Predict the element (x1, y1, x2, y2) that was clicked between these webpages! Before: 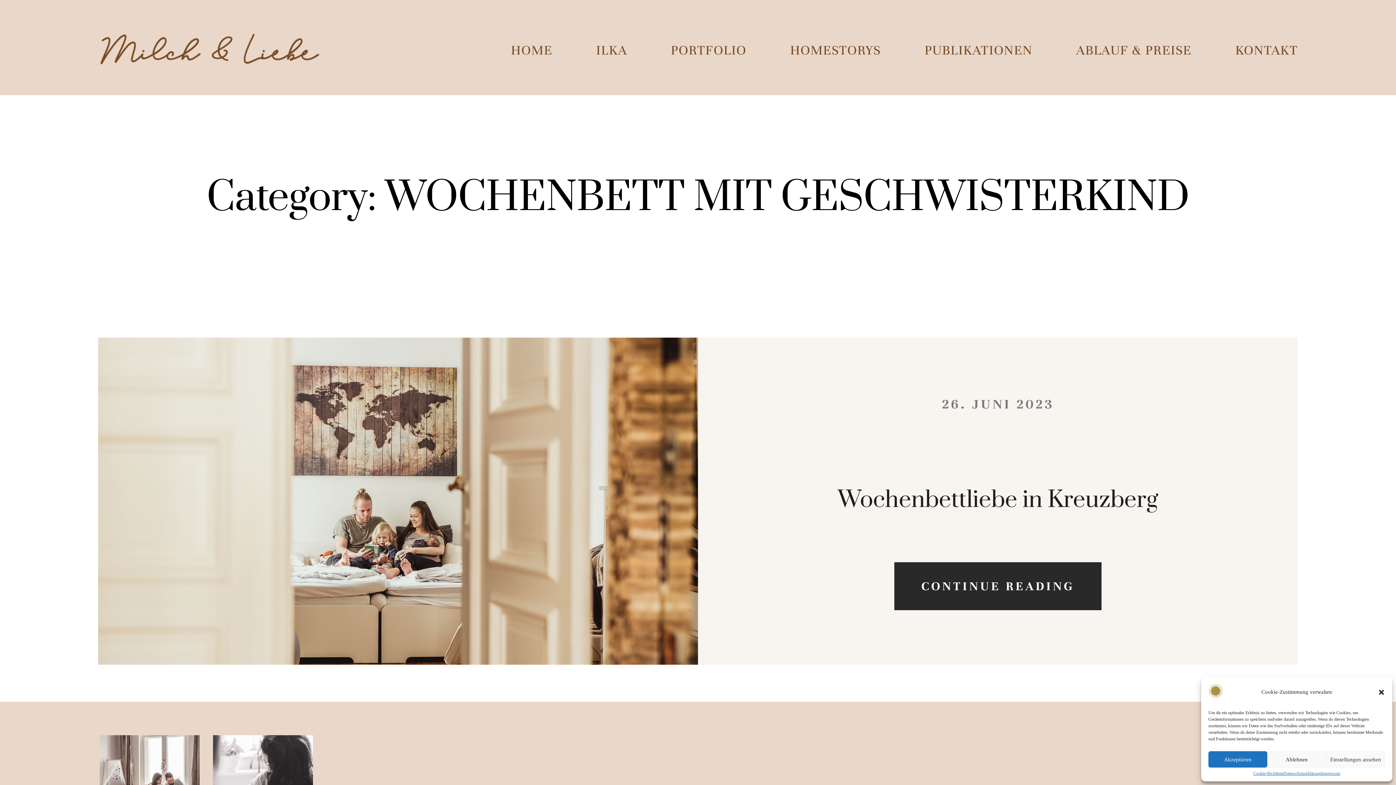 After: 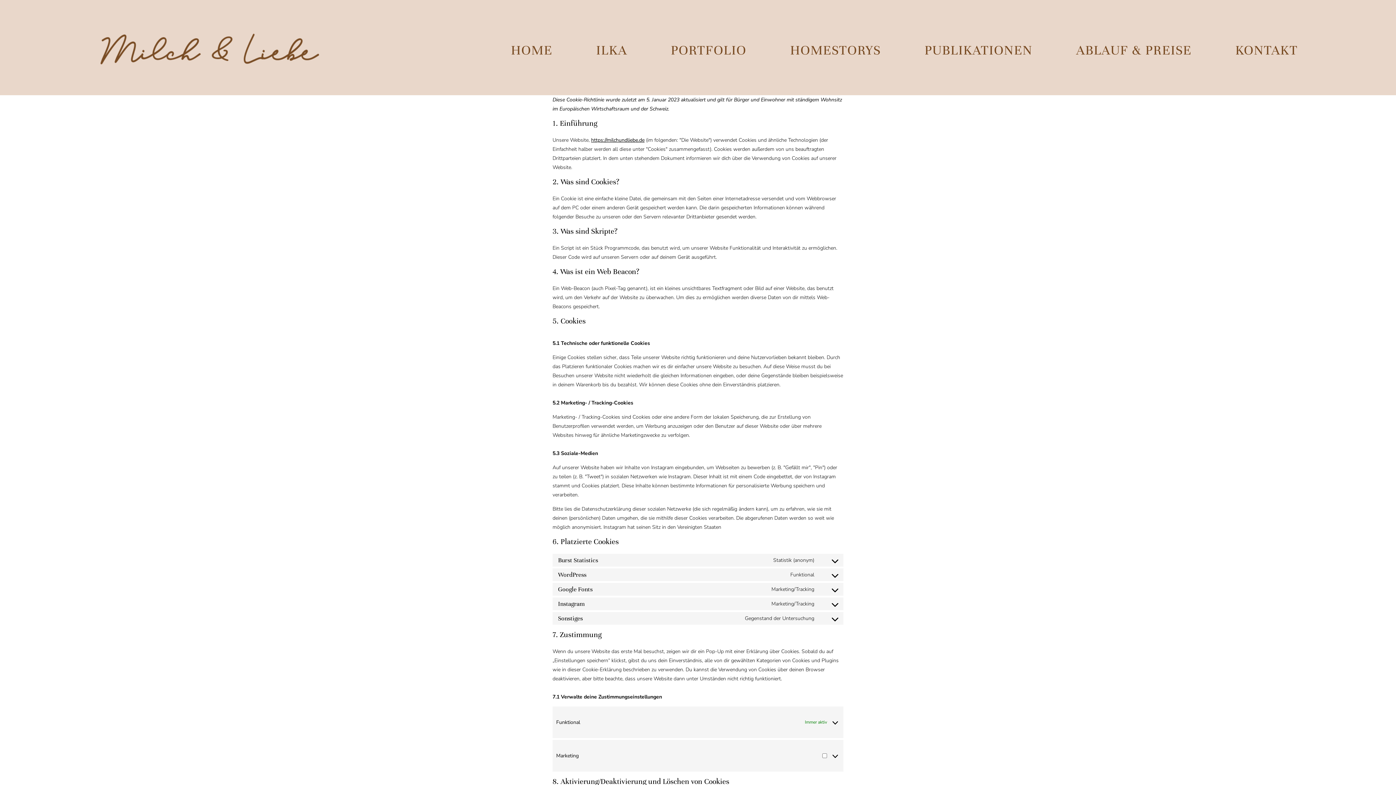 Action: label: Cookie-Richtlinie bbox: (1253, 771, 1283, 776)